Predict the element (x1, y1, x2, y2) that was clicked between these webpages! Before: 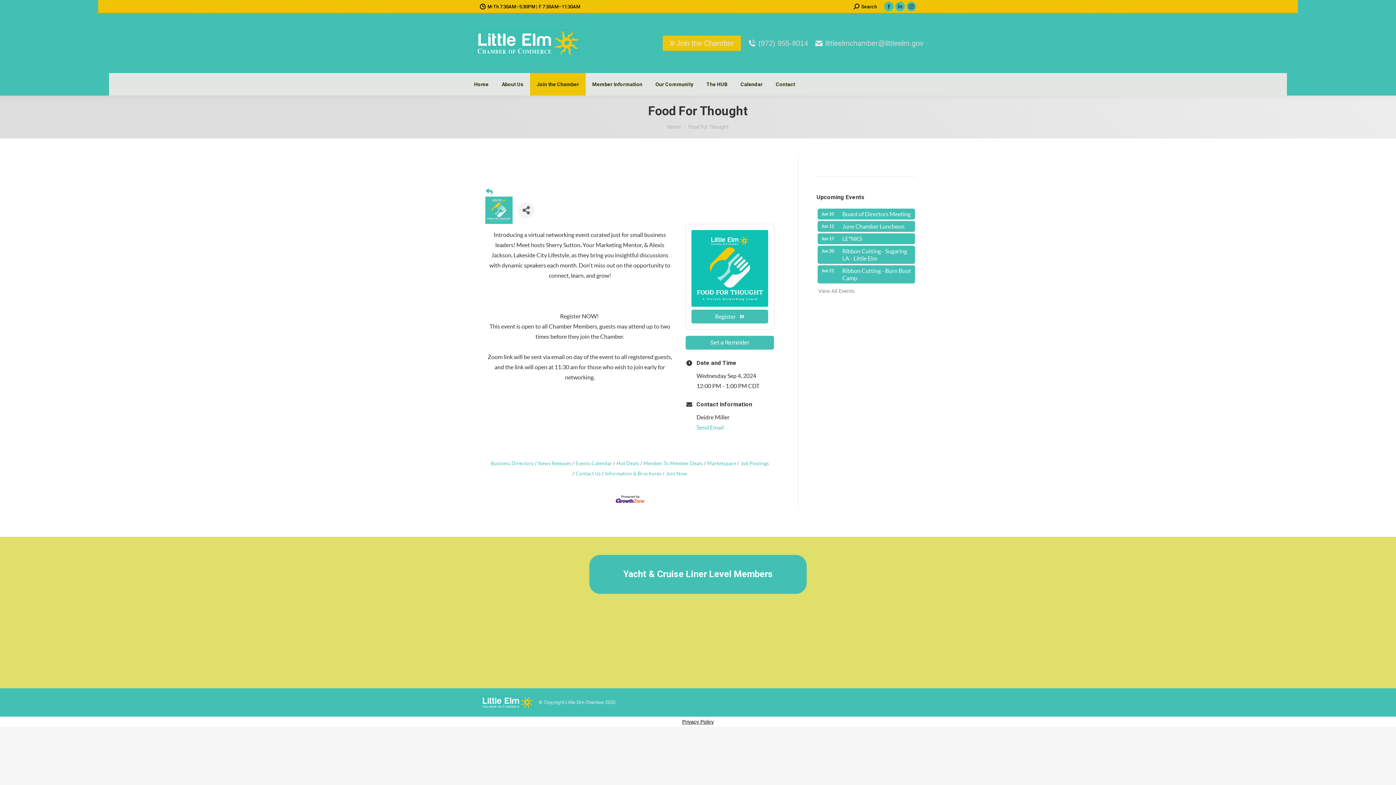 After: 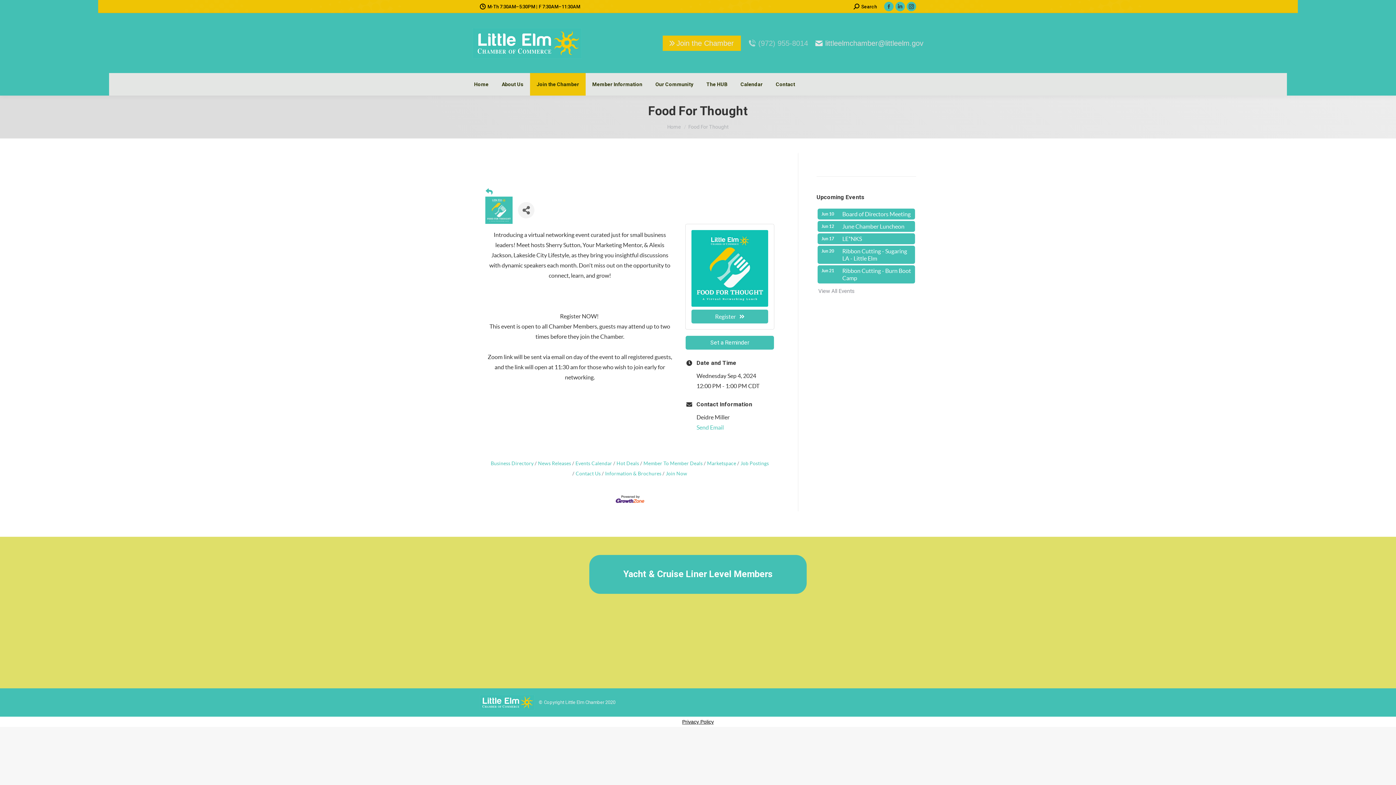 Action: bbox: (748, 38, 808, 47) label: (972) 955-8014